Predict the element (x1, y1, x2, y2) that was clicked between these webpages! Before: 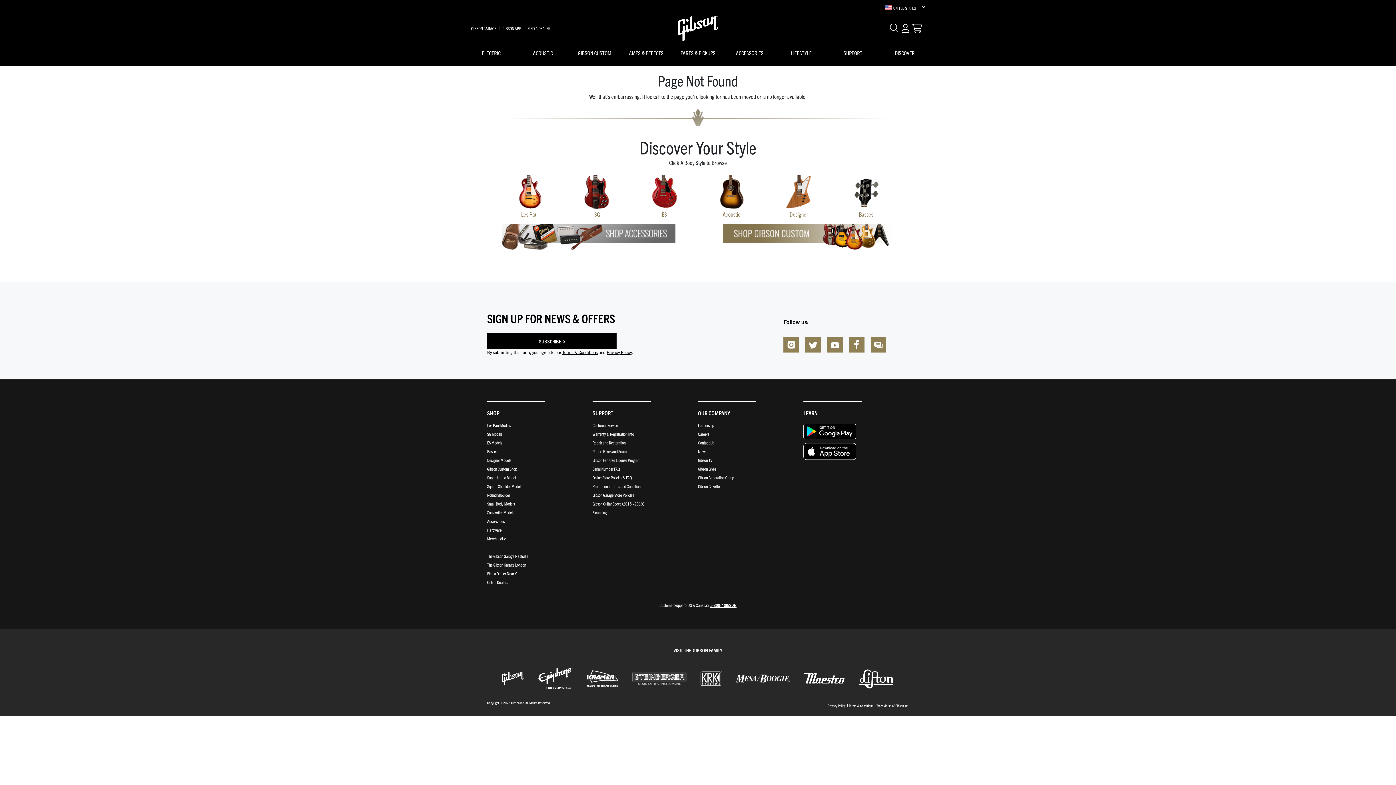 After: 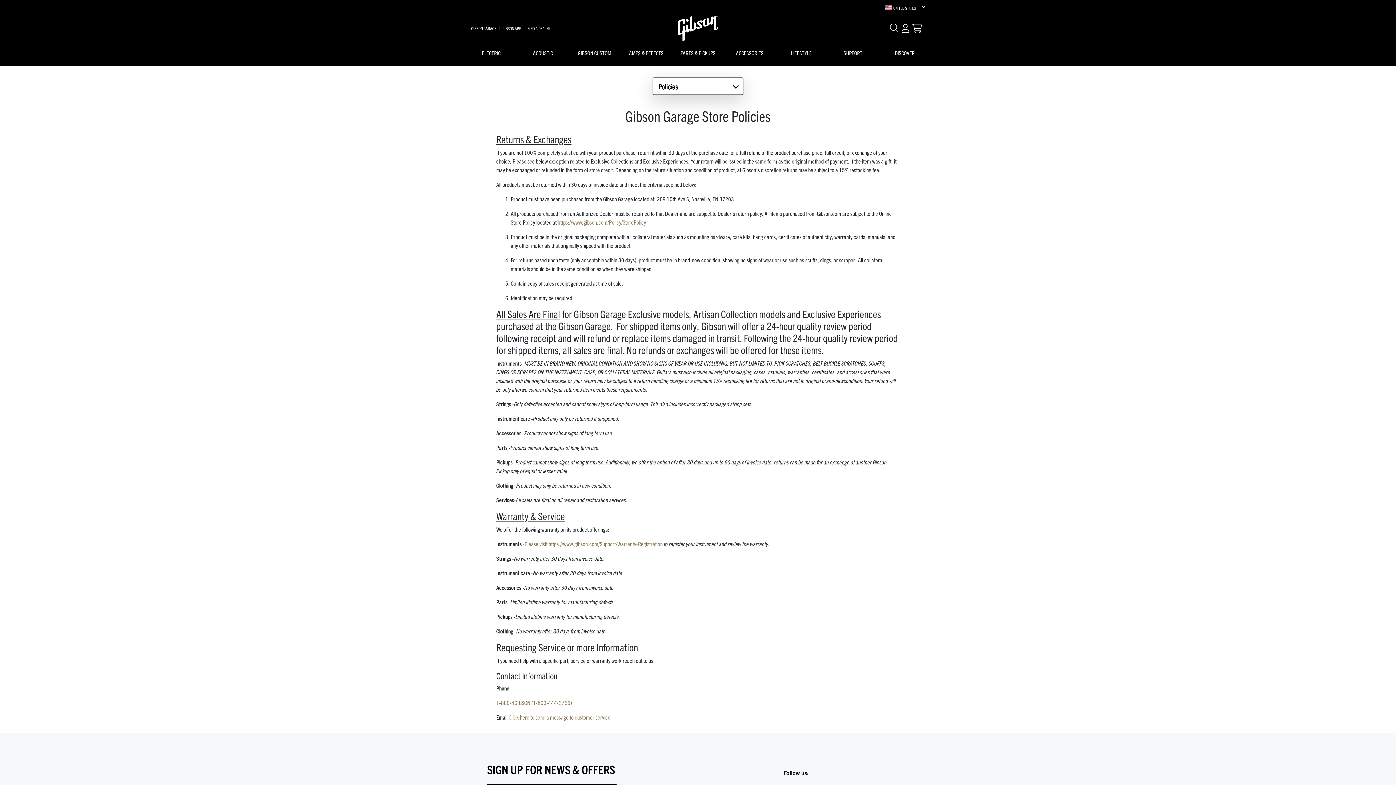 Action: bbox: (592, 490, 669, 498) label: Gibson Garage Store Policies